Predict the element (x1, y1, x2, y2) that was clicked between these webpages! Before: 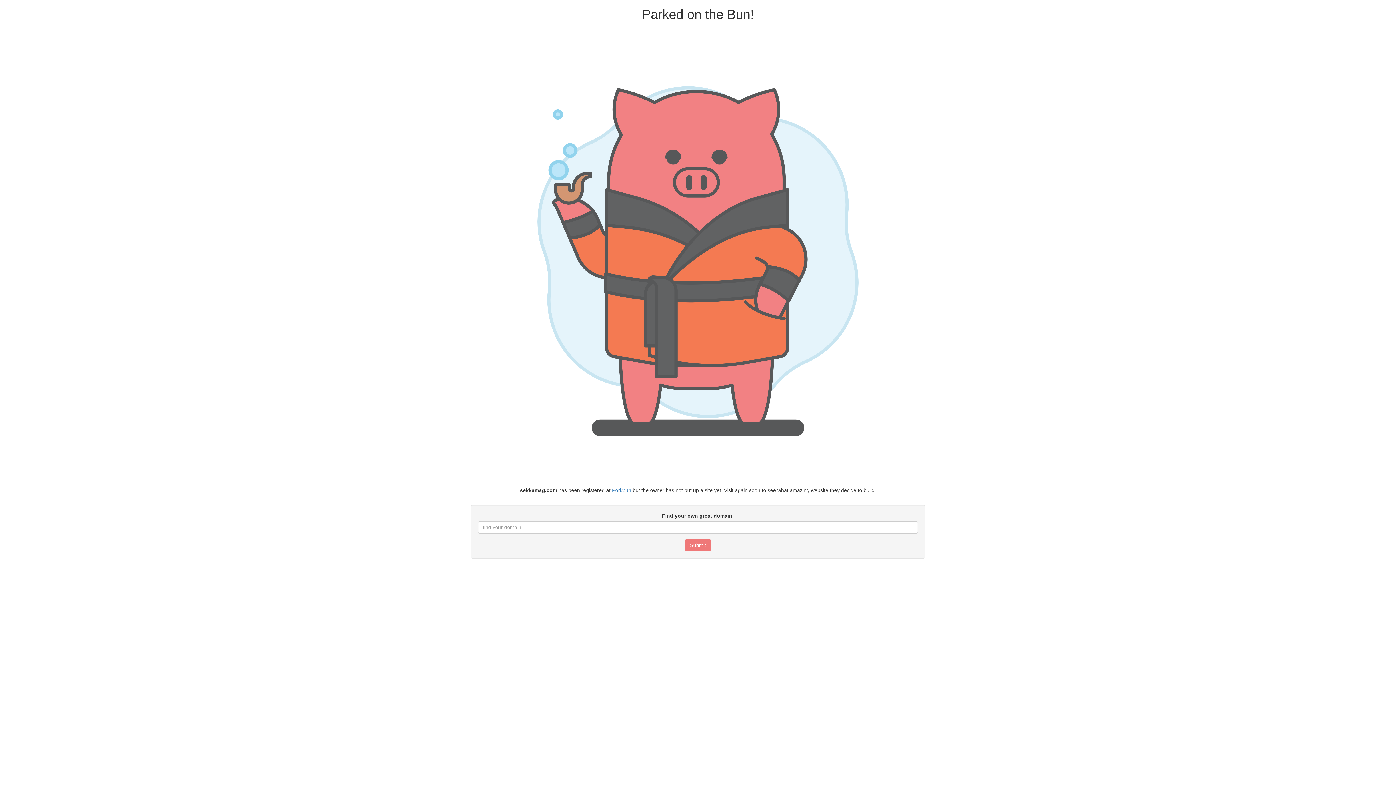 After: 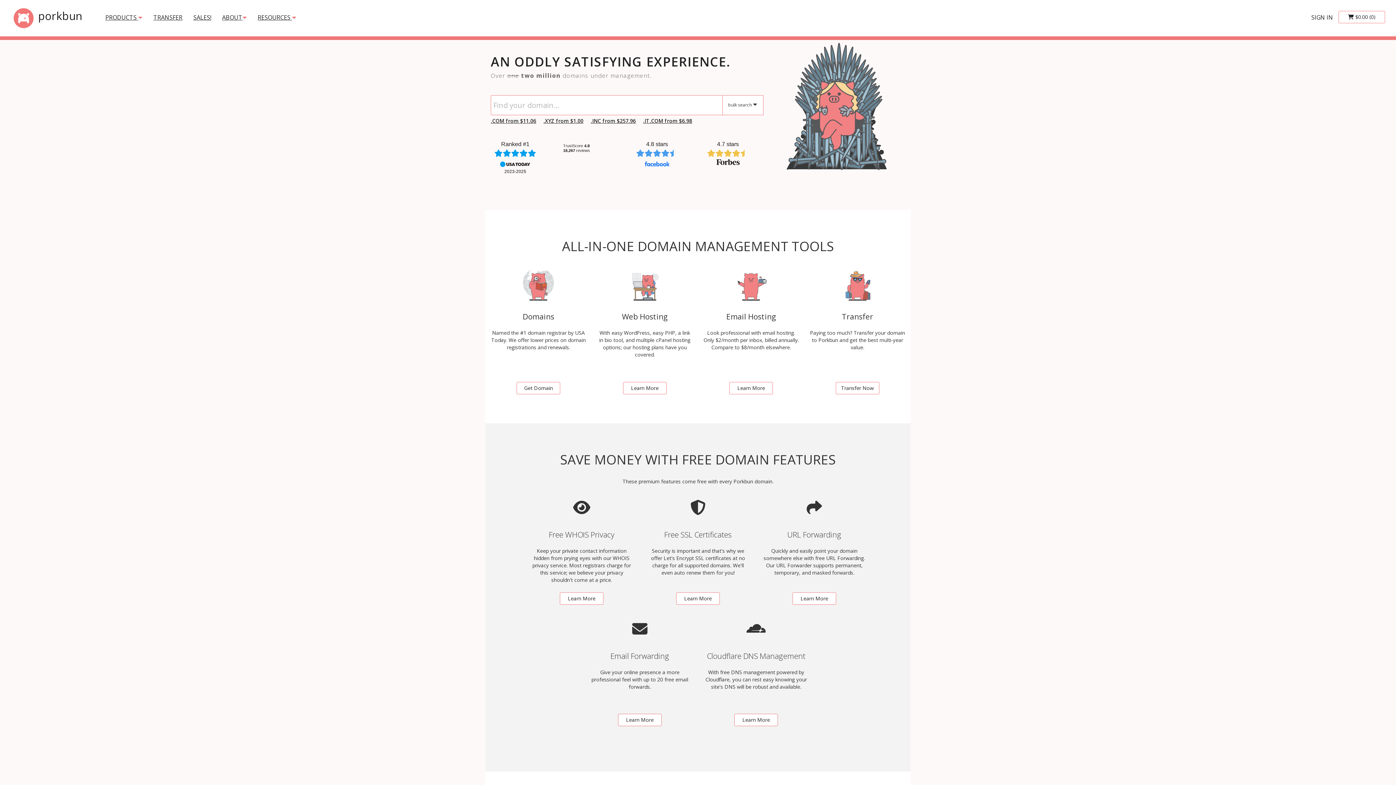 Action: bbox: (612, 487, 631, 493) label: Porkbun